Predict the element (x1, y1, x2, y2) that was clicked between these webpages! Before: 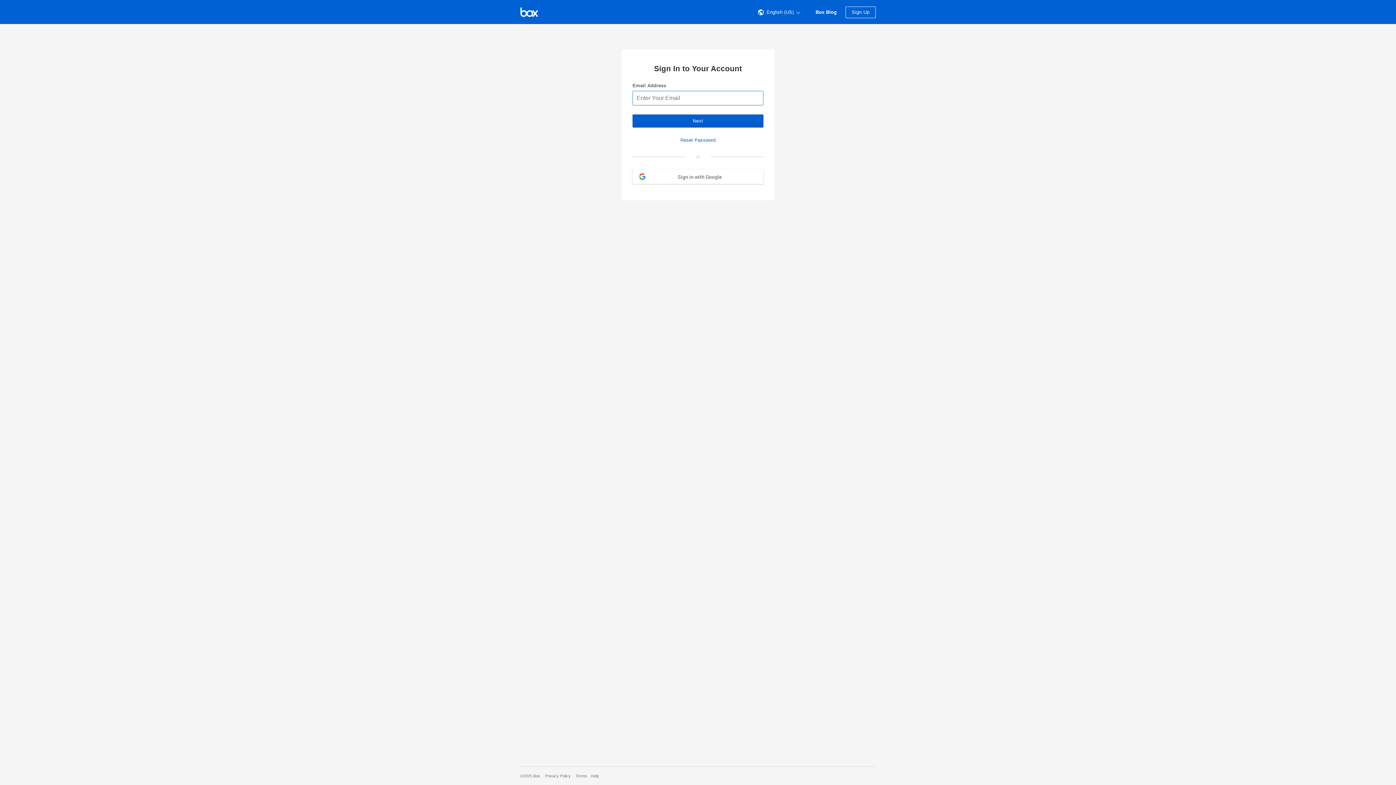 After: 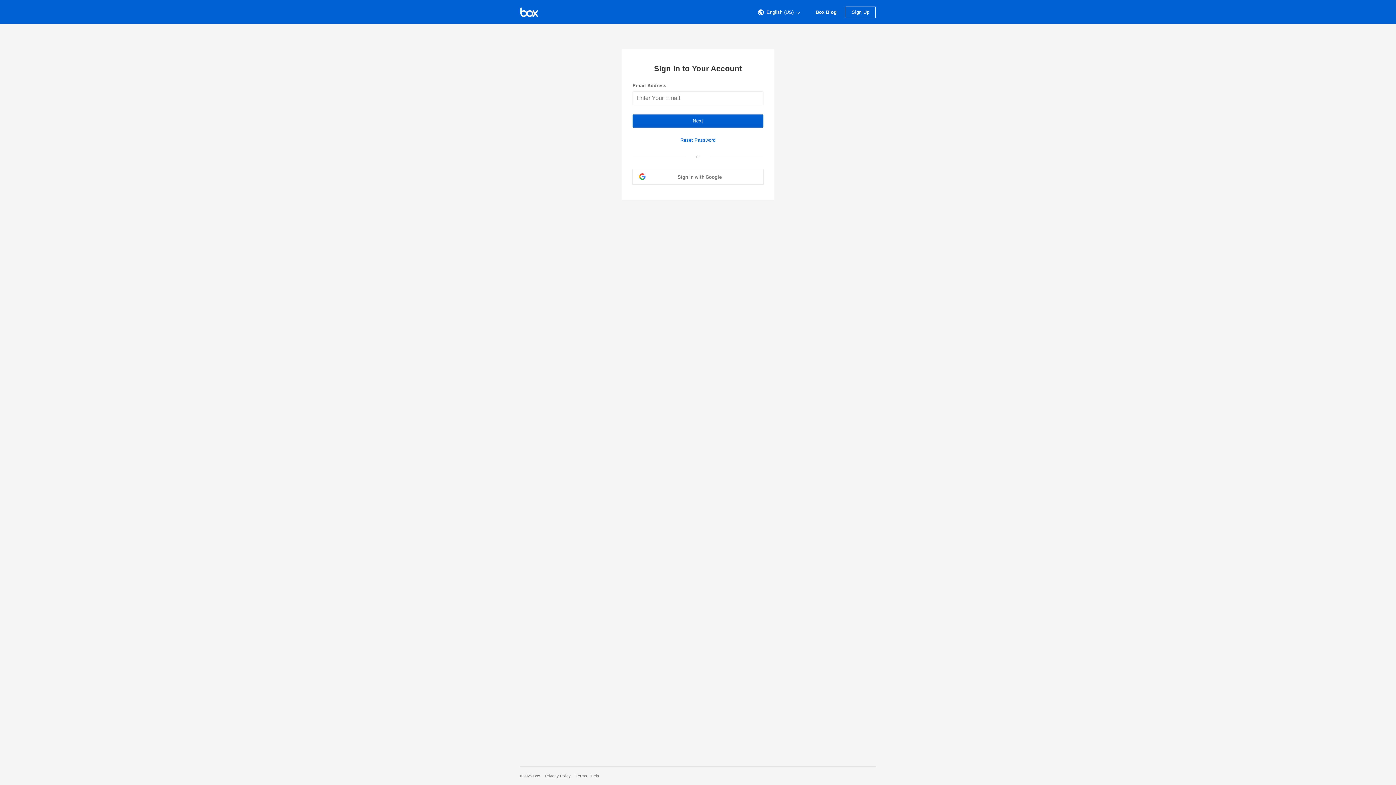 Action: bbox: (545, 774, 570, 778) label: Privacy Policy